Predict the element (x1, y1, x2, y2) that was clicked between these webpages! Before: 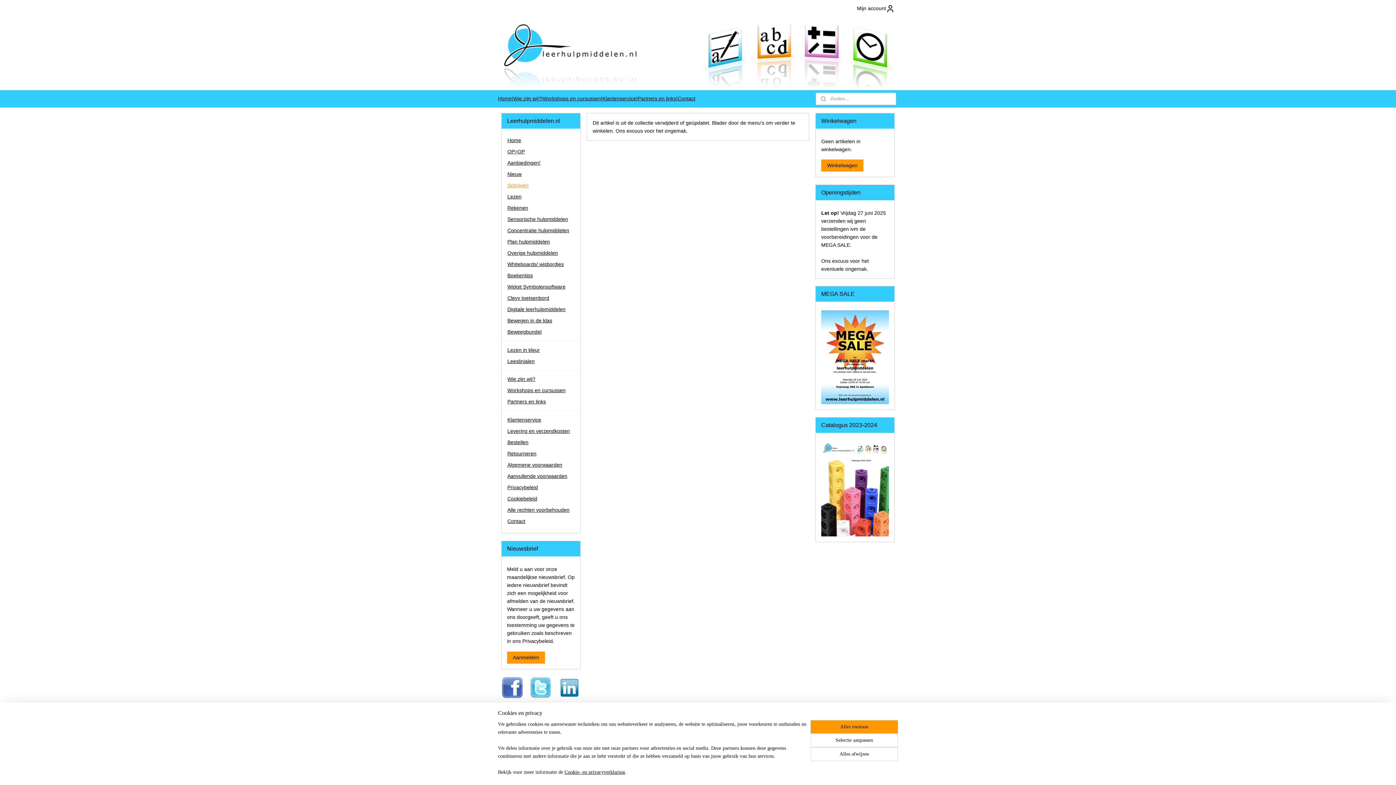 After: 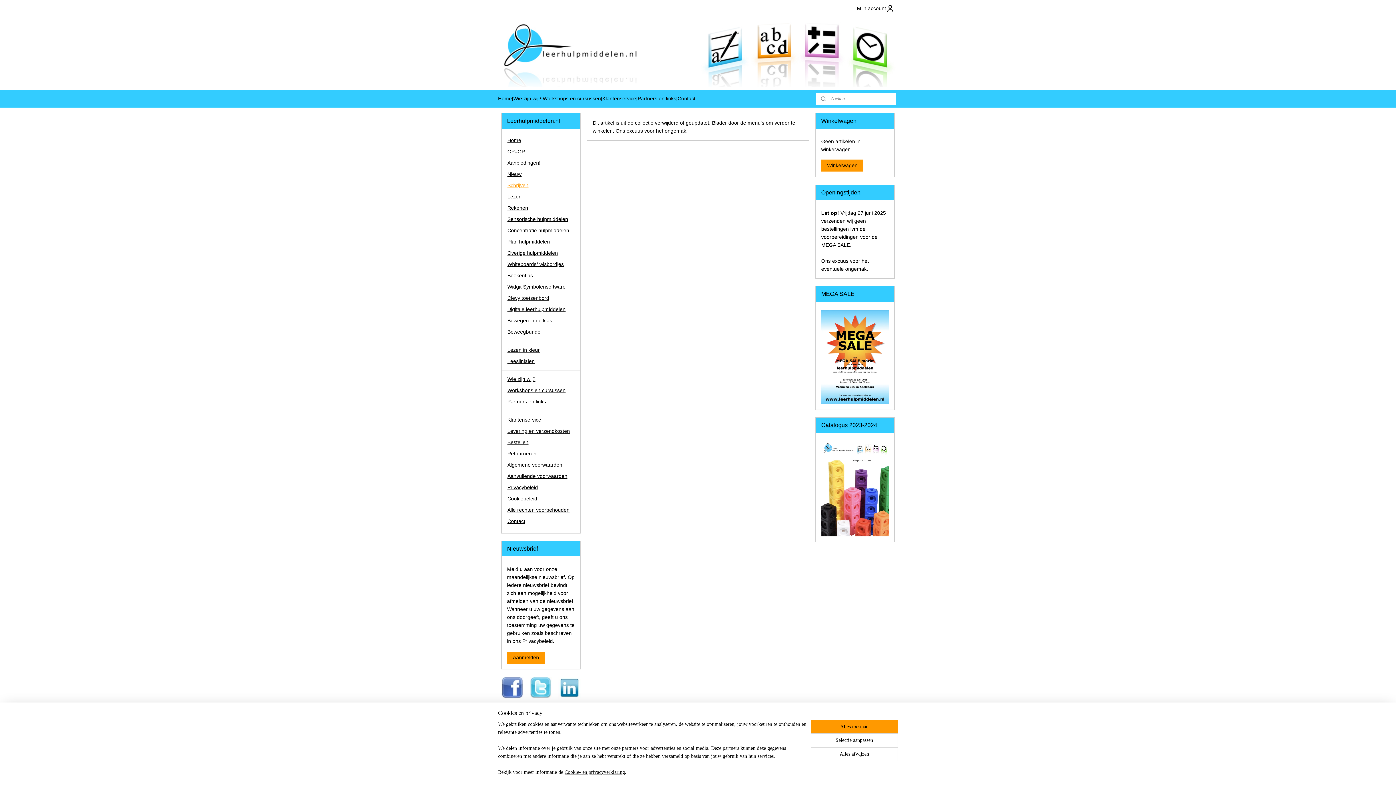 Action: label: Klantenservice bbox: (602, 90, 636, 107)